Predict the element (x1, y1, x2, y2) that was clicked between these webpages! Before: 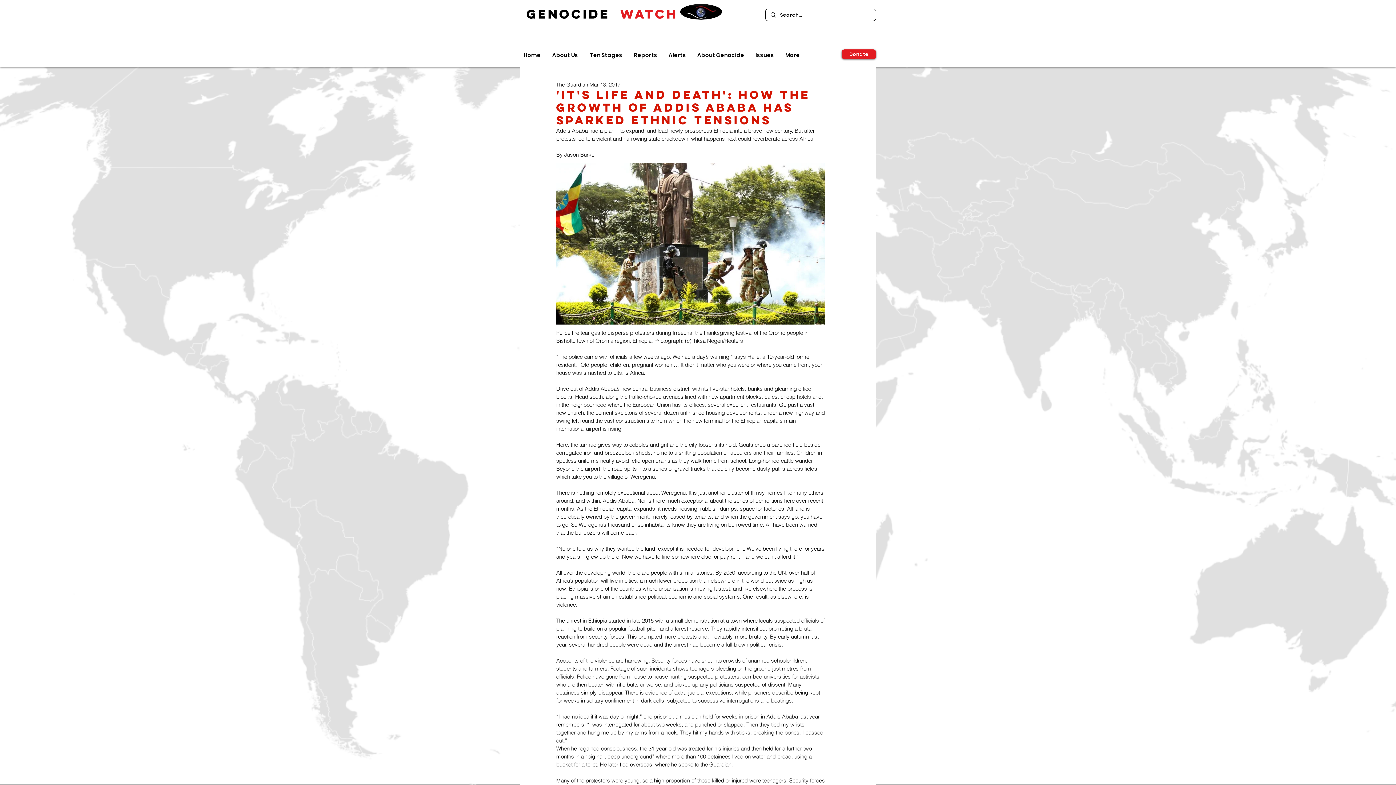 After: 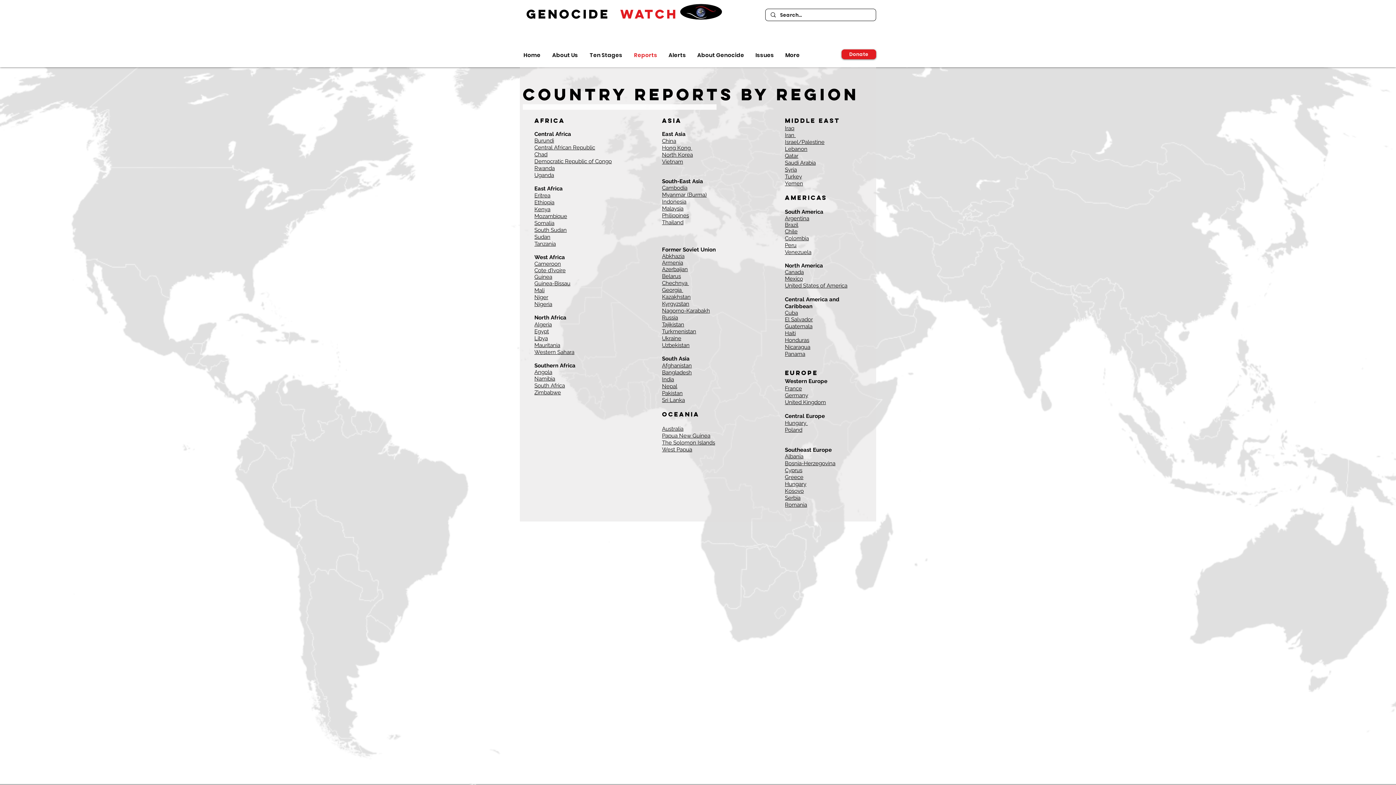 Action: label: Reports bbox: (630, 51, 665, 59)